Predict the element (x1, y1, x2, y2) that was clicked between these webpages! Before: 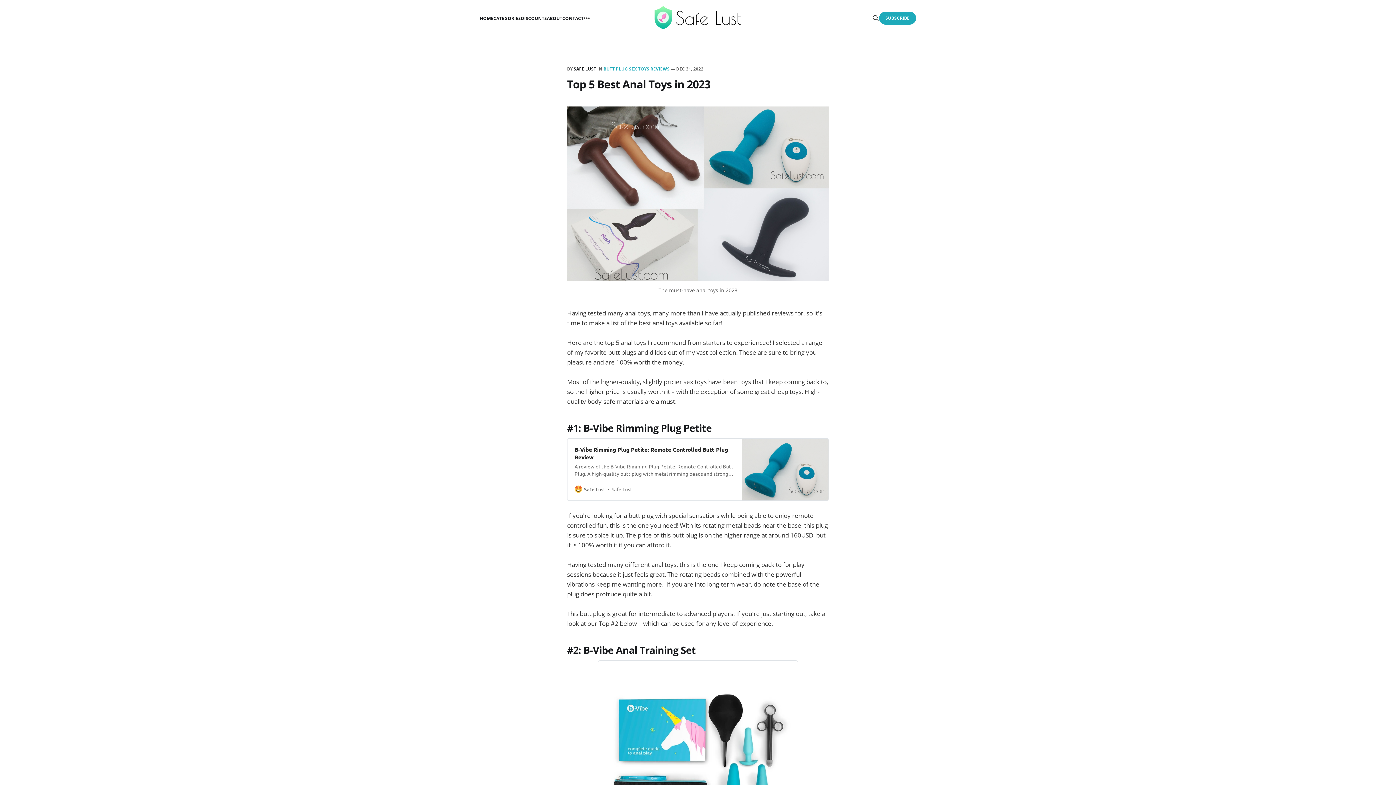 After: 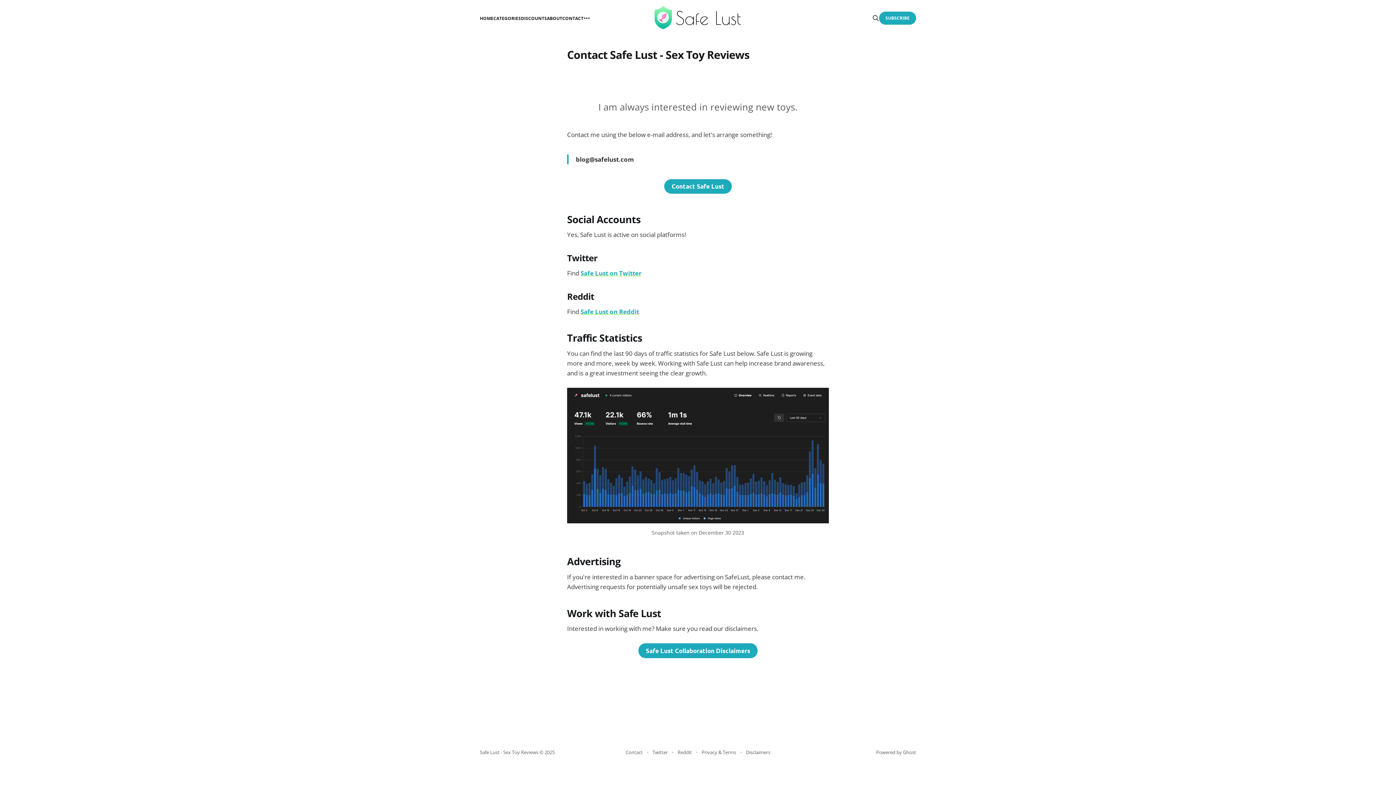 Action: label: CONTACT bbox: (562, 15, 583, 21)